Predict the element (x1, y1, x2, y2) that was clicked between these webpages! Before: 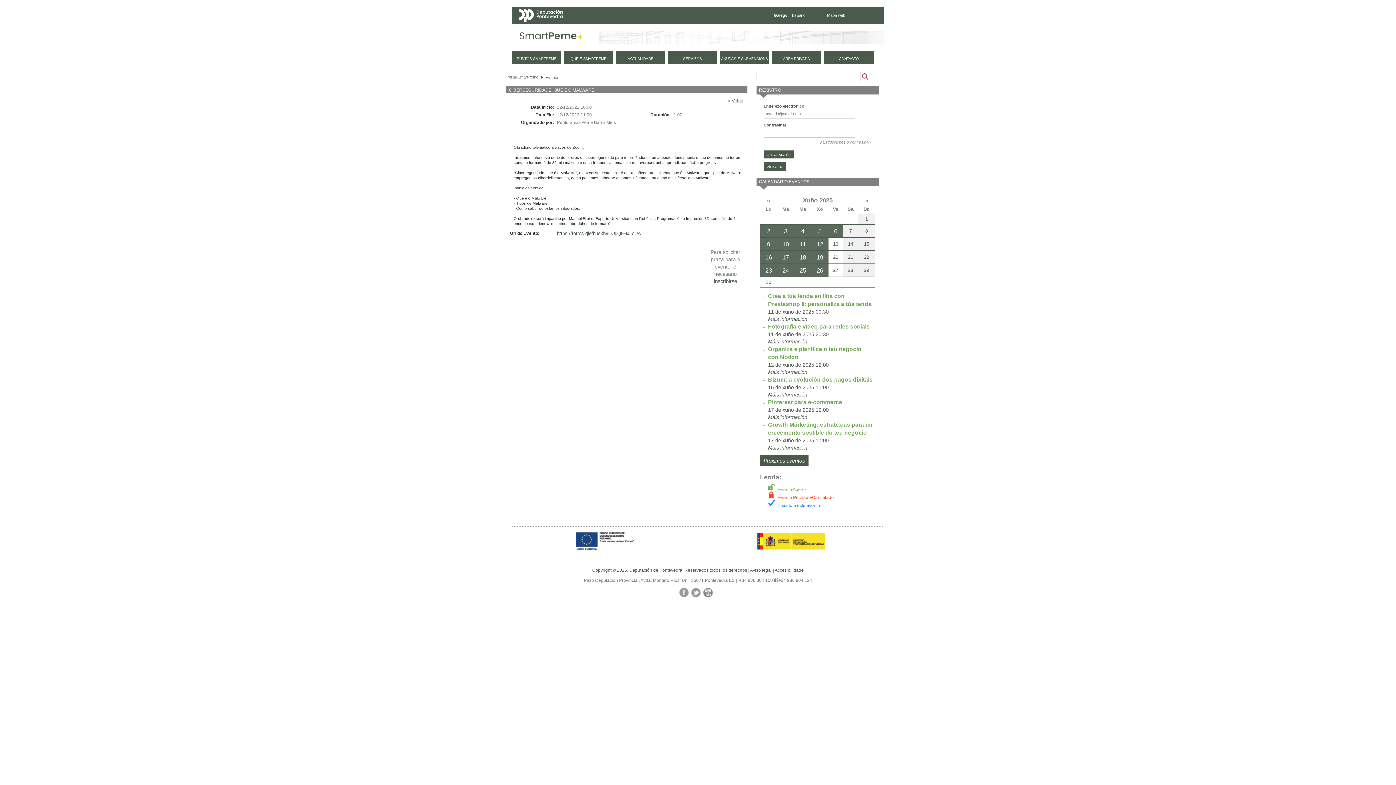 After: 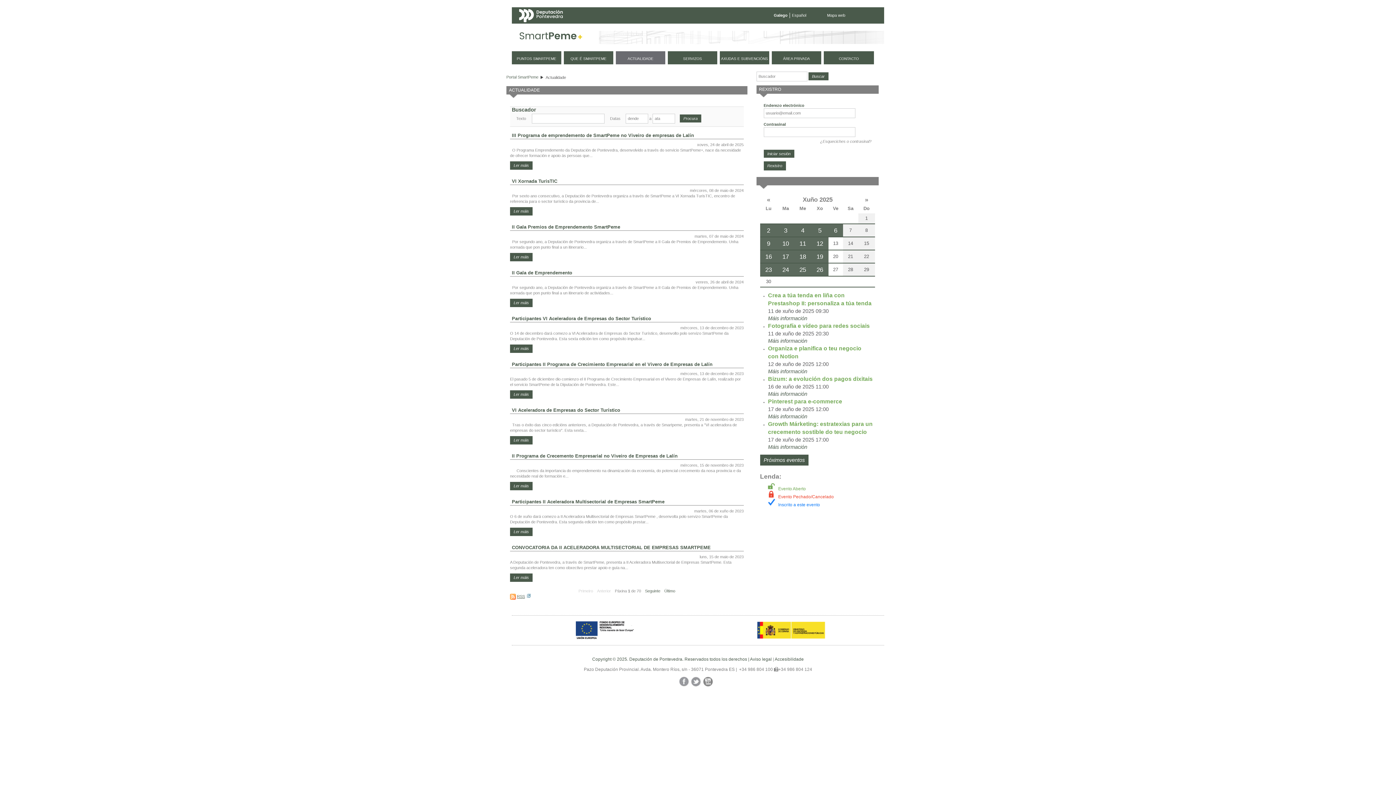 Action: label: ACTUALIDADE bbox: (616, 51, 665, 64)